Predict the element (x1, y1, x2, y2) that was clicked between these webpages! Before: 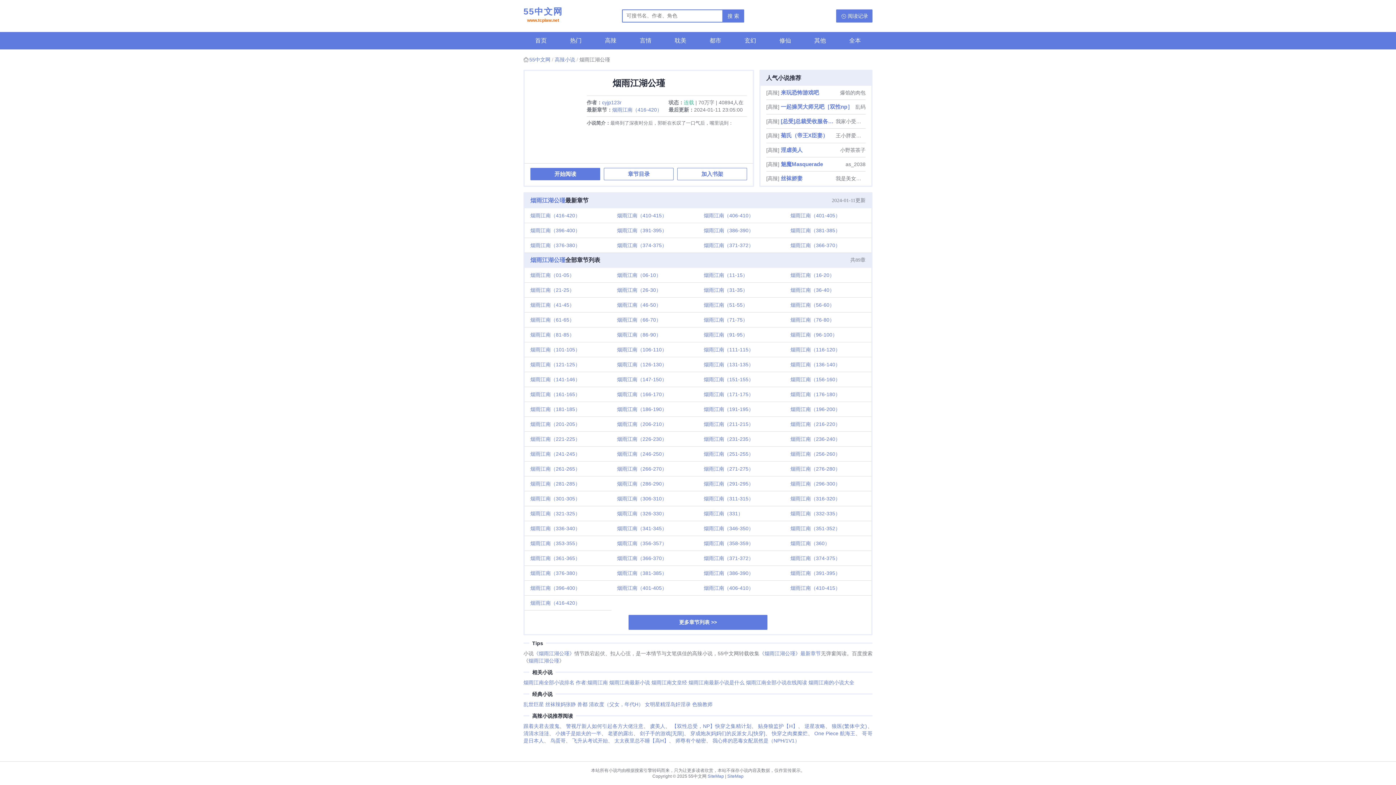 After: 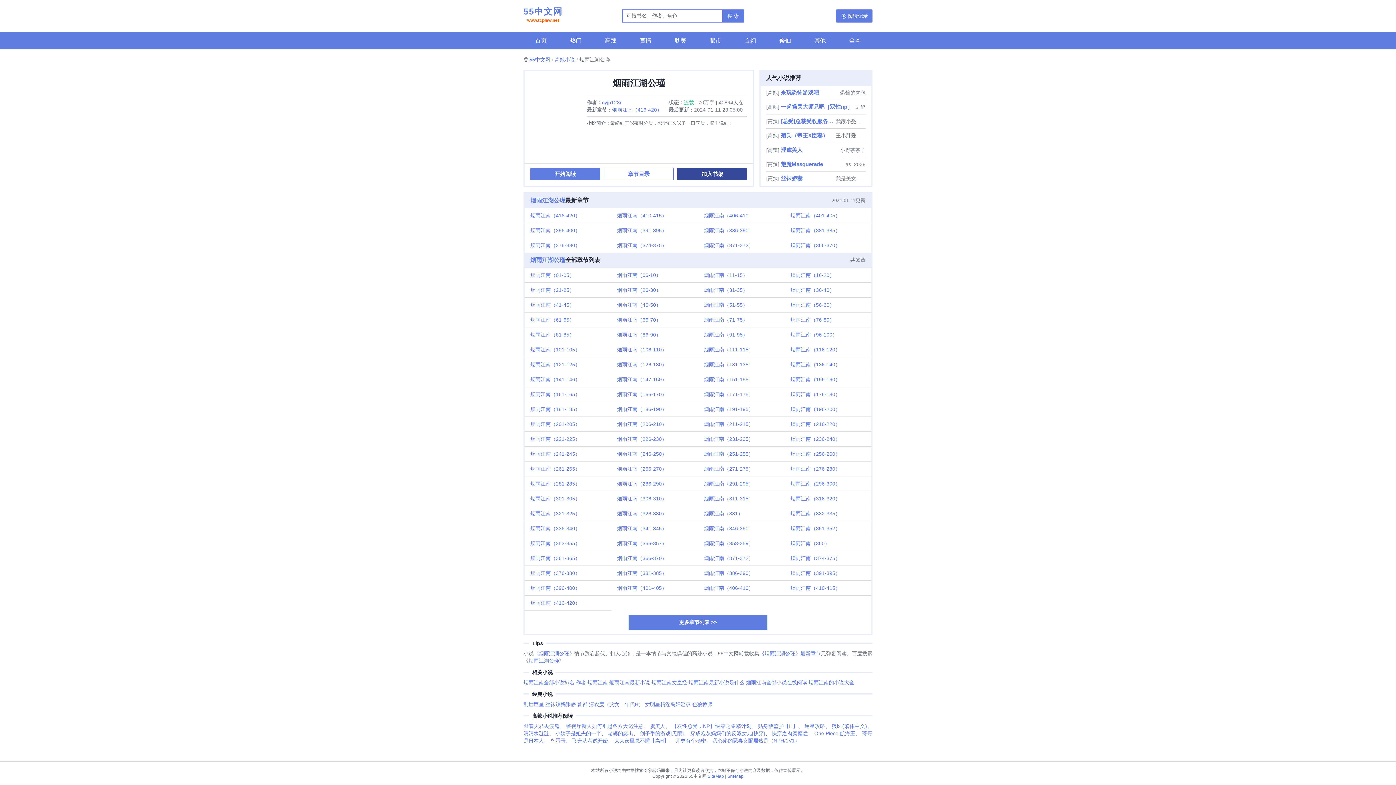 Action: label: 加入书架 bbox: (677, 168, 747, 180)